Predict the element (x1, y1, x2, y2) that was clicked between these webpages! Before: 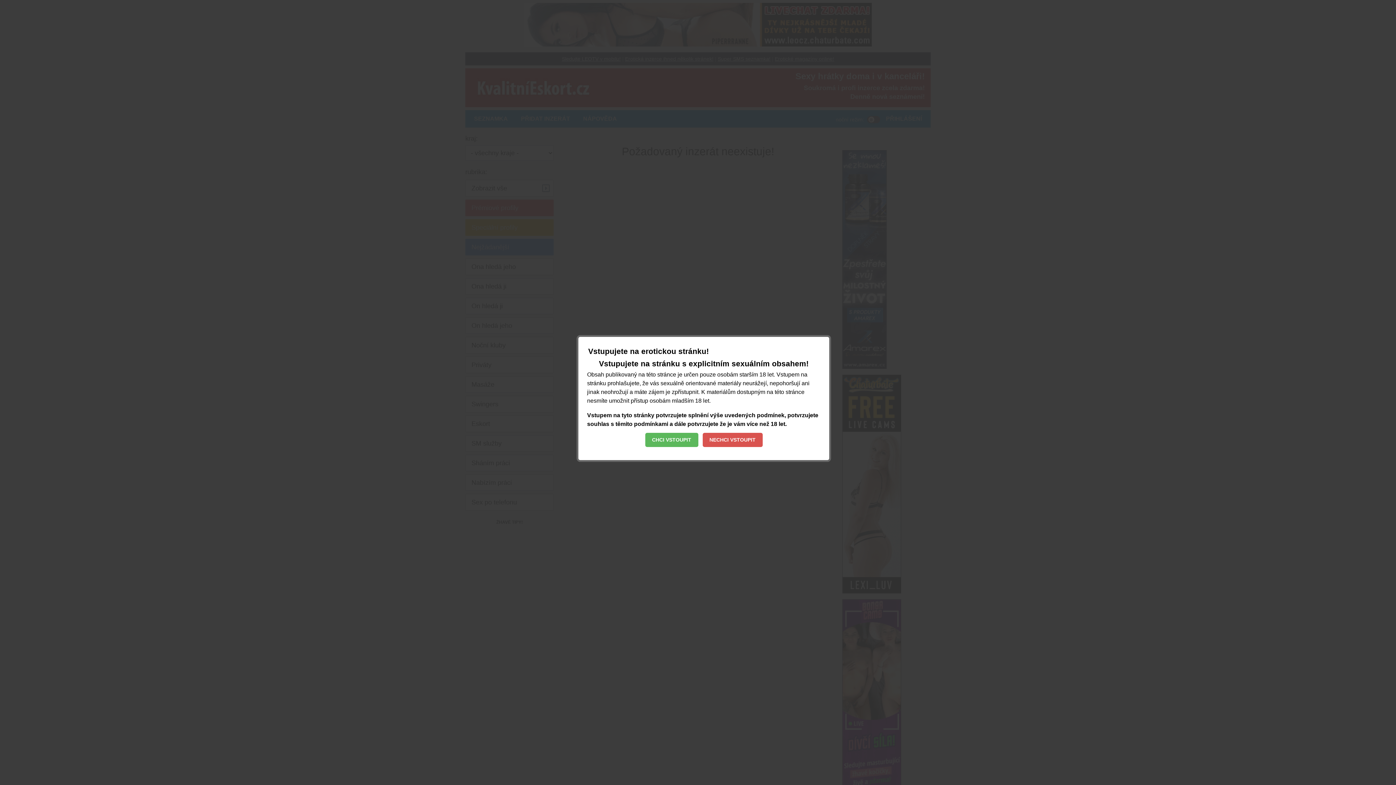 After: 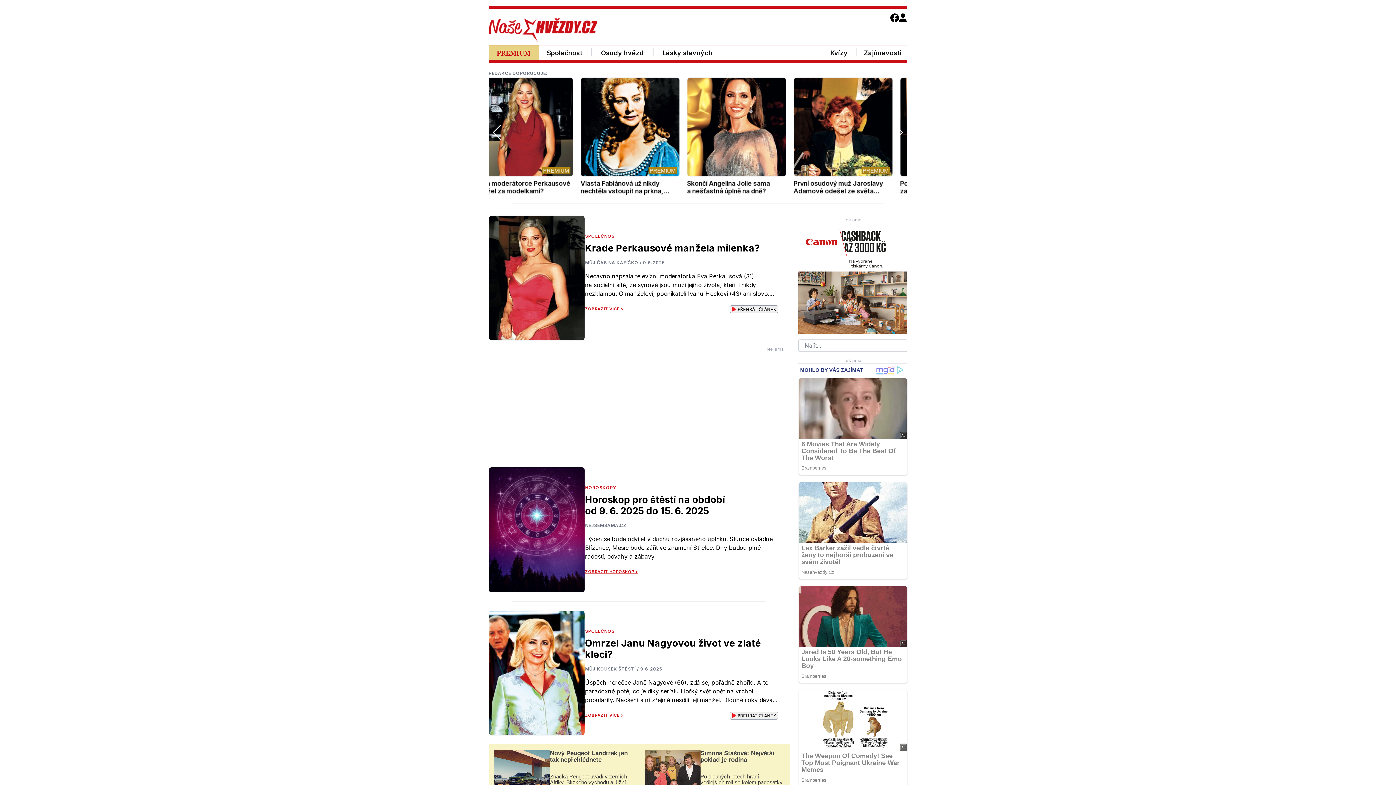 Action: label: NECHCI VSTOUPIT bbox: (702, 432, 762, 447)